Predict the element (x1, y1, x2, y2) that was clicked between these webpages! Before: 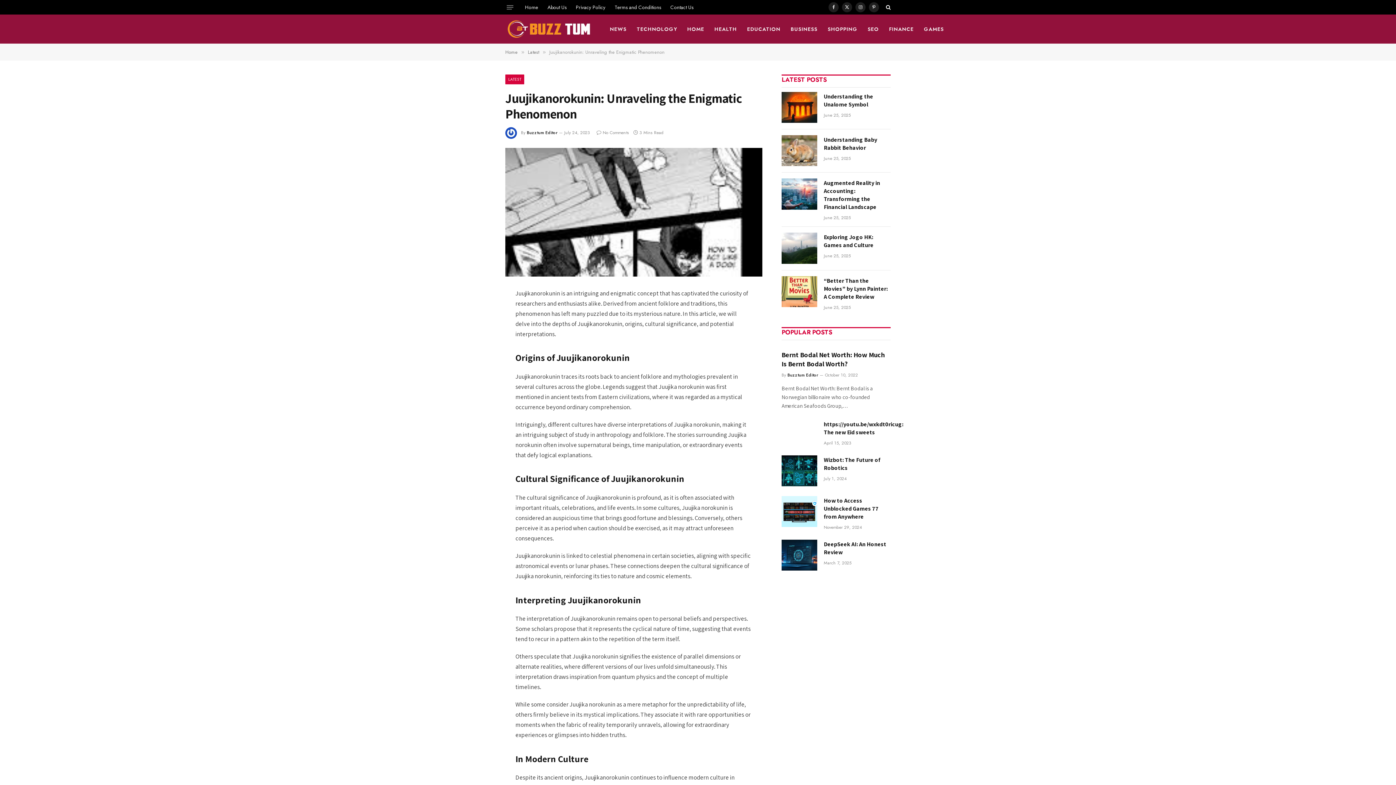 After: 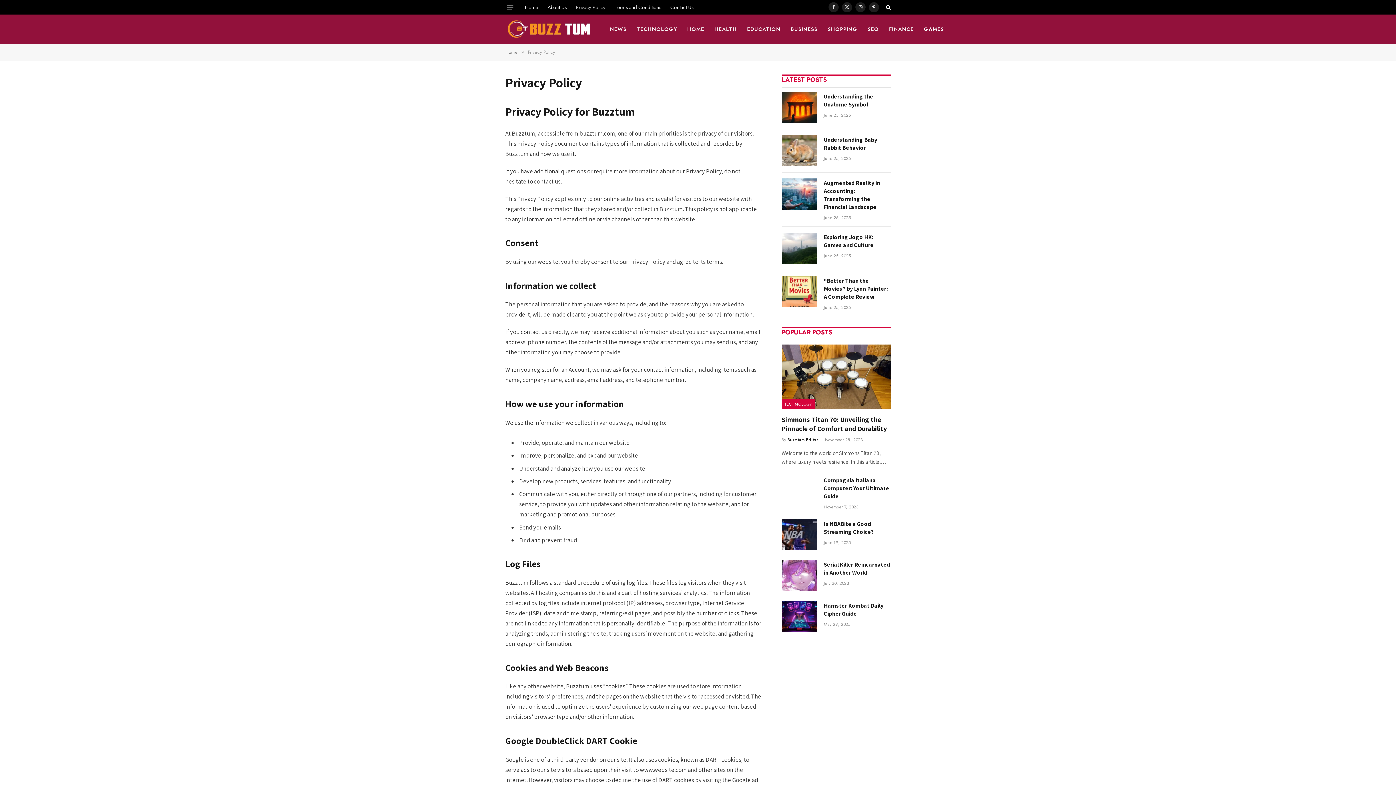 Action: label: Privacy Policy bbox: (571, 0, 610, 14)